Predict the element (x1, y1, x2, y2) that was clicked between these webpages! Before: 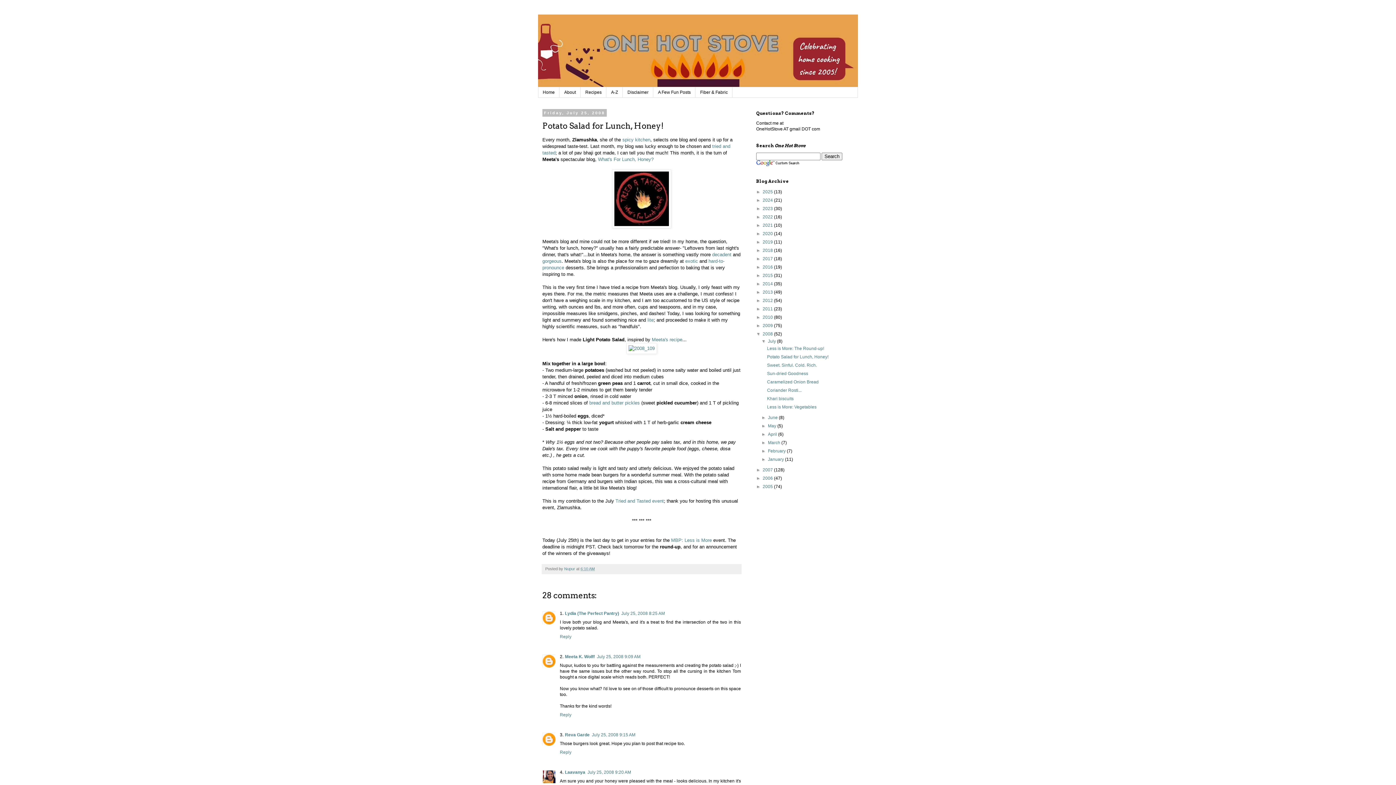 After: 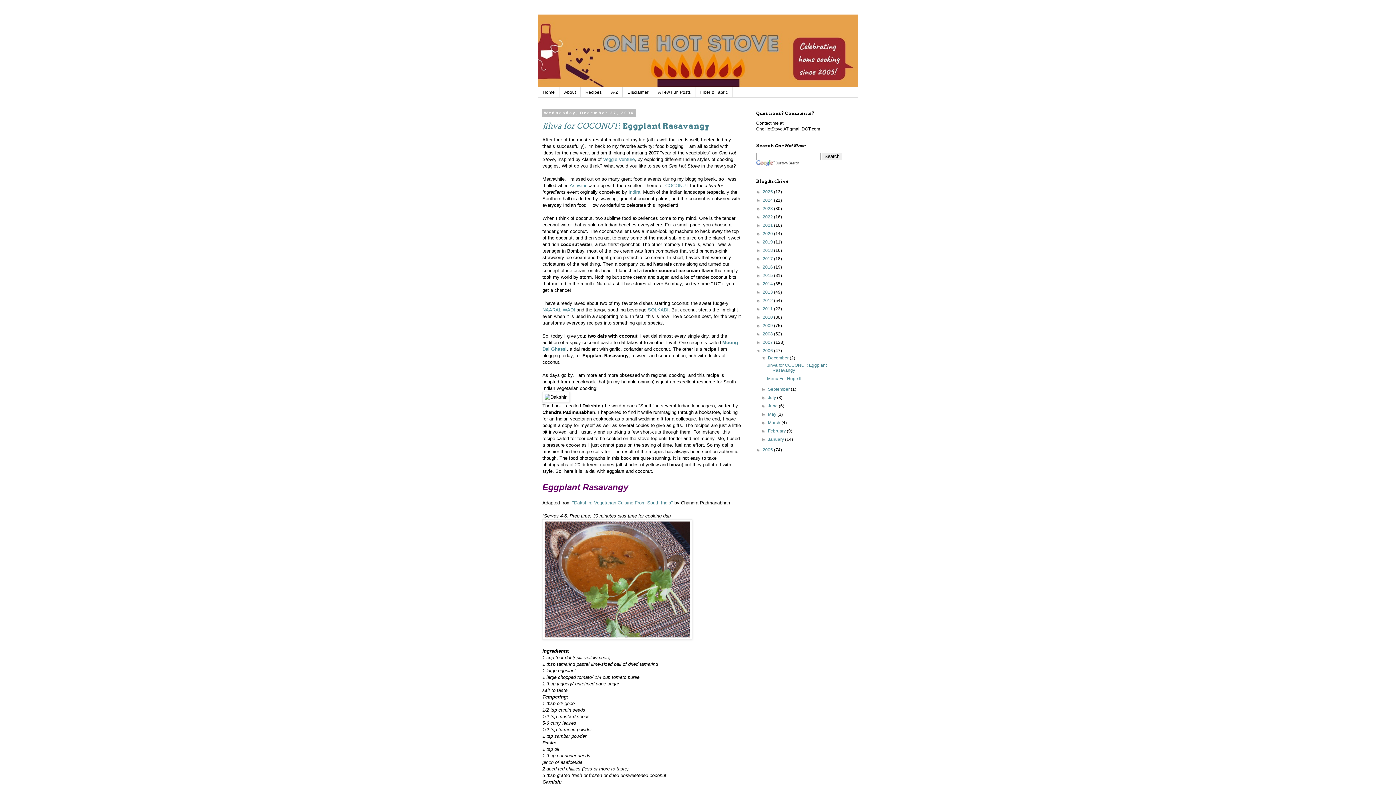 Action: bbox: (762, 476, 774, 481) label: 2006 